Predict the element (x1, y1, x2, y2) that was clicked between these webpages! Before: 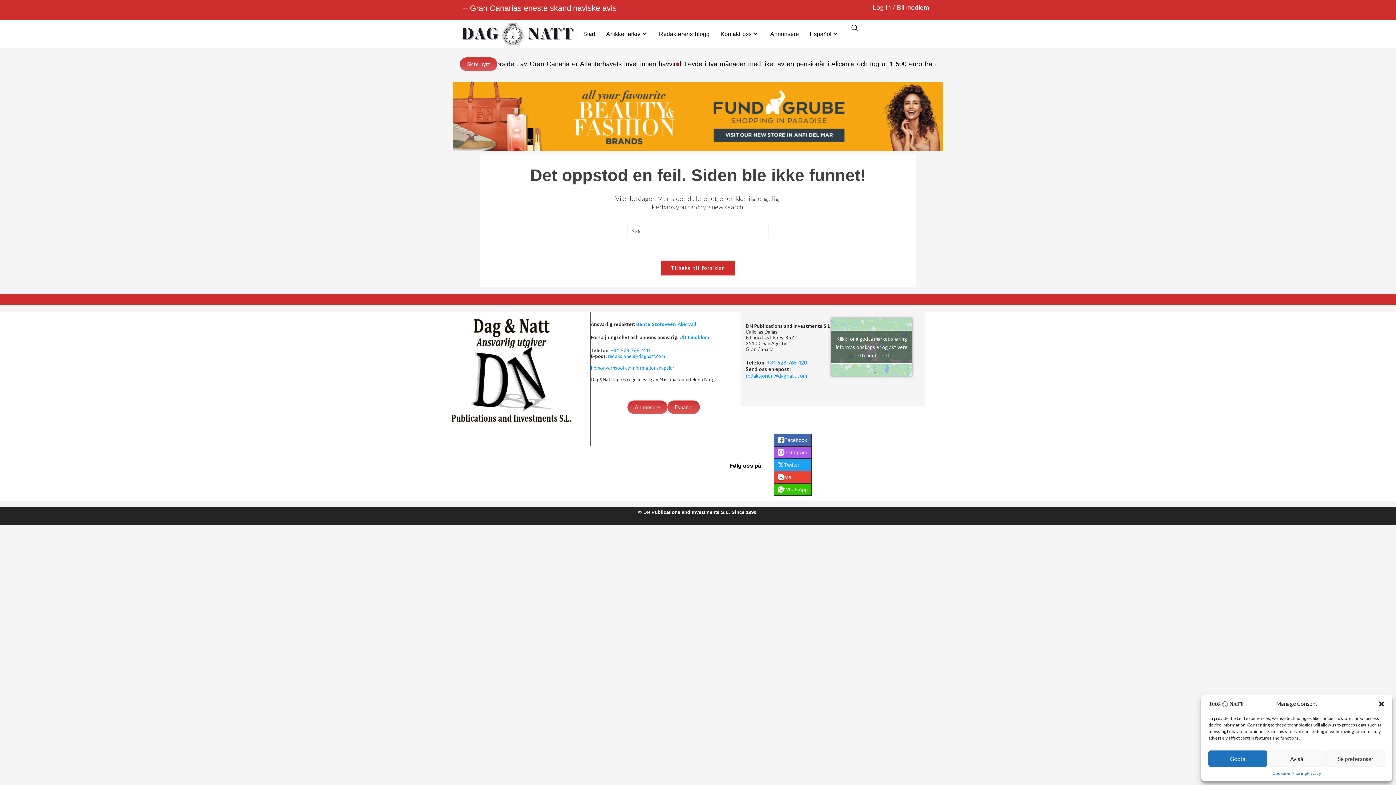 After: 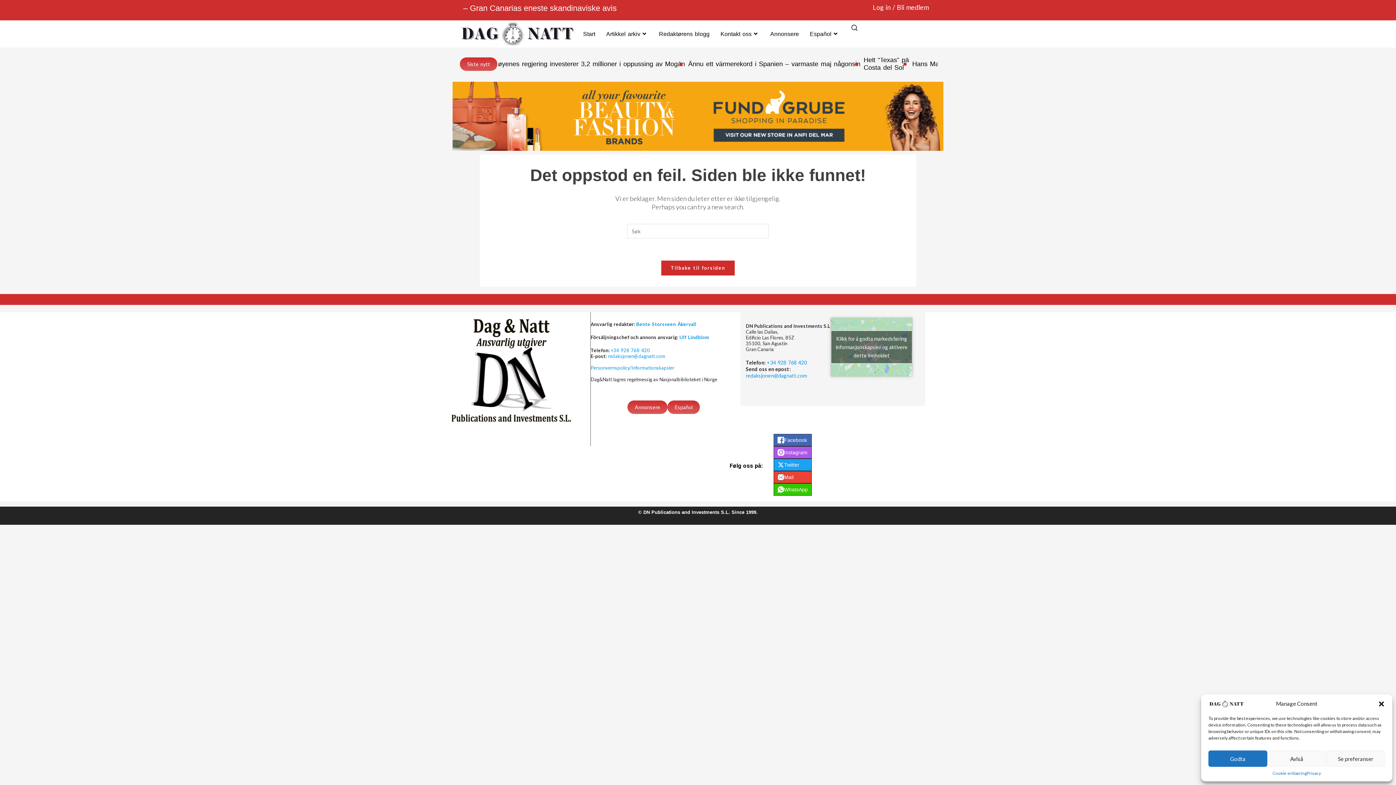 Action: label: +34 928 768 420 bbox: (610, 347, 650, 353)